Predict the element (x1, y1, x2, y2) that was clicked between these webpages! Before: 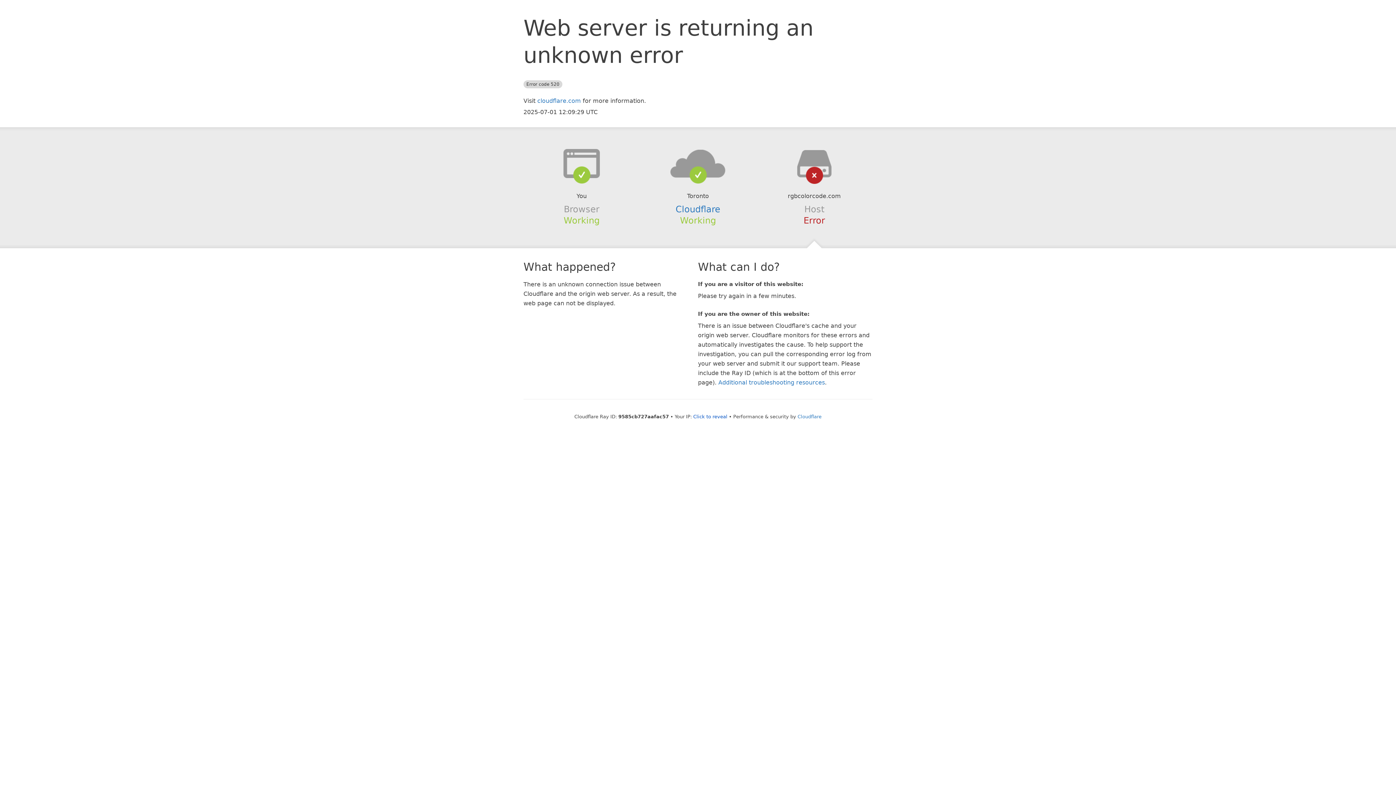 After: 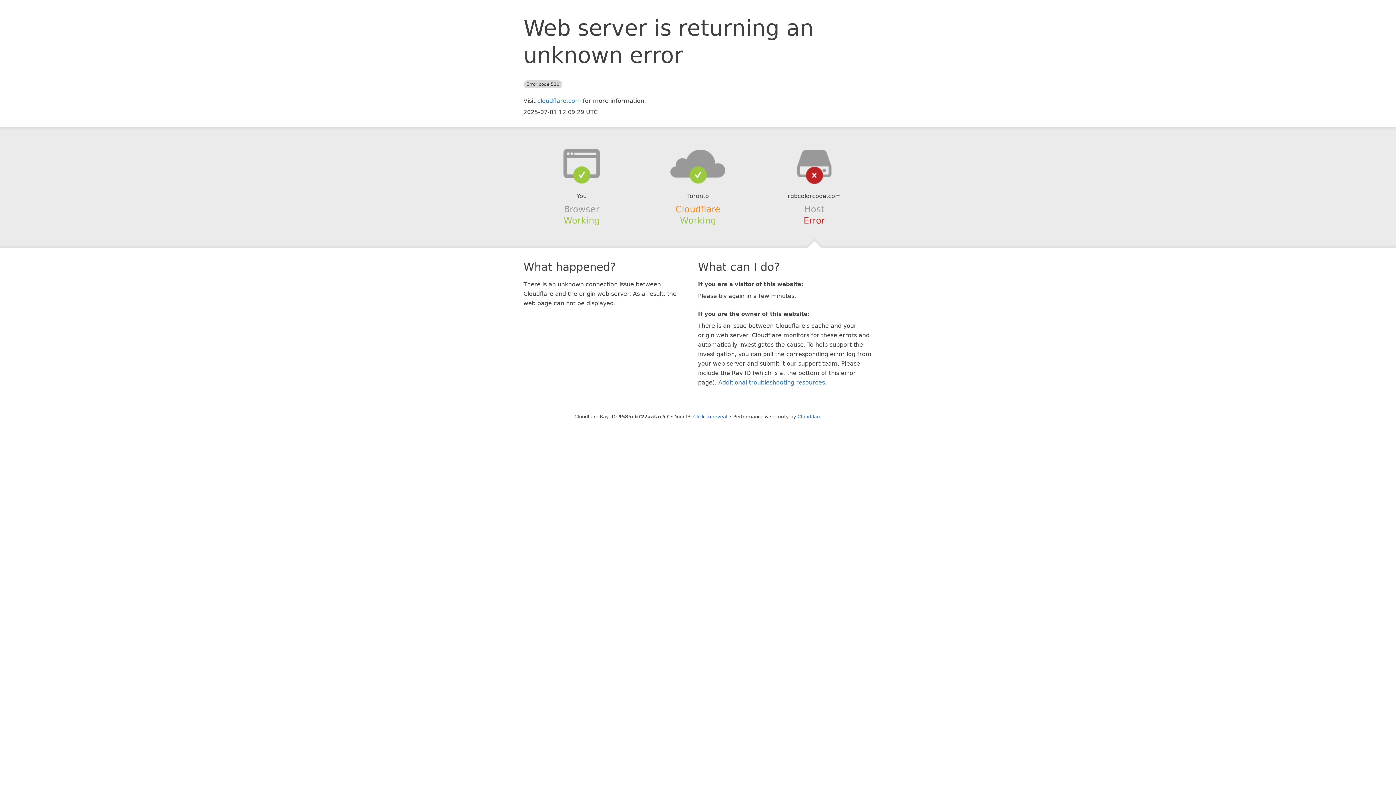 Action: bbox: (675, 204, 720, 214) label: Cloudflare